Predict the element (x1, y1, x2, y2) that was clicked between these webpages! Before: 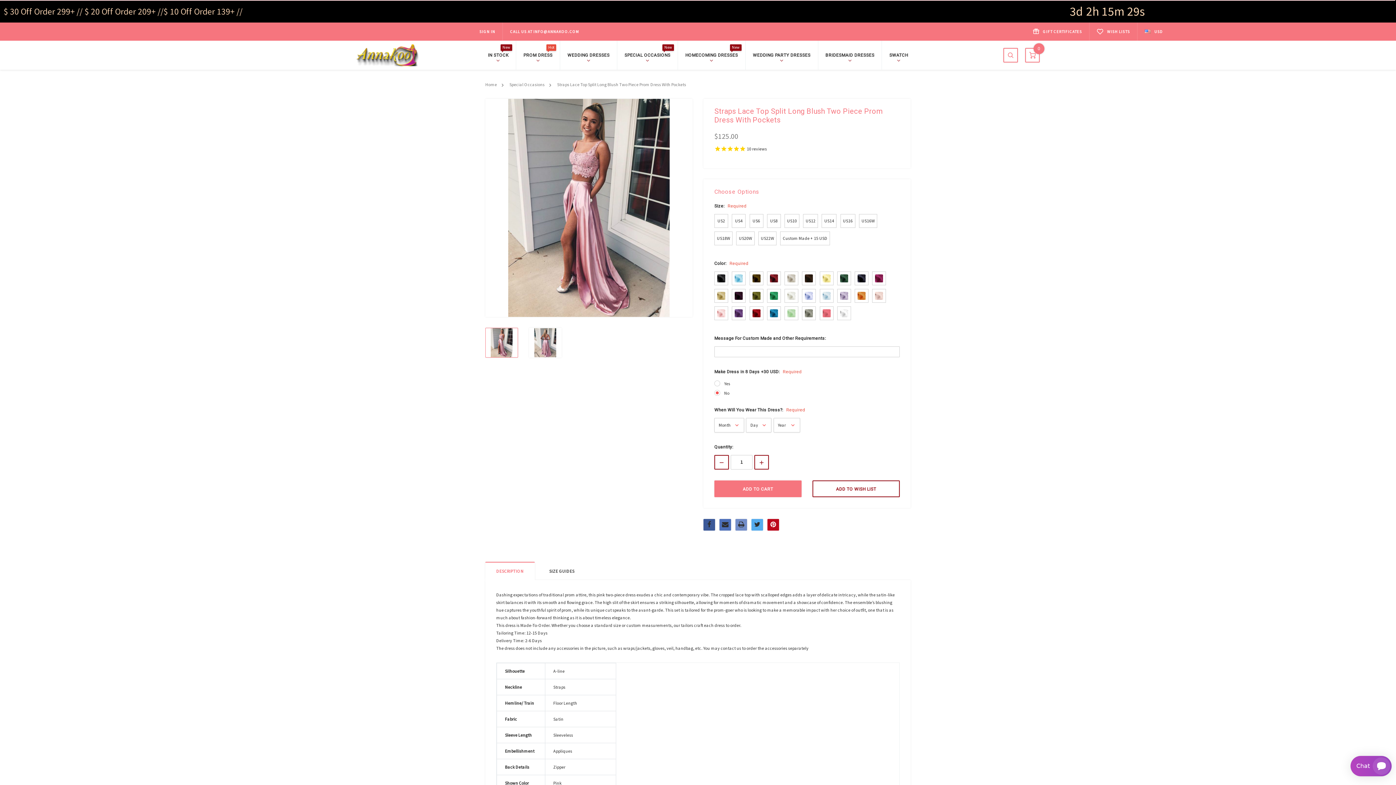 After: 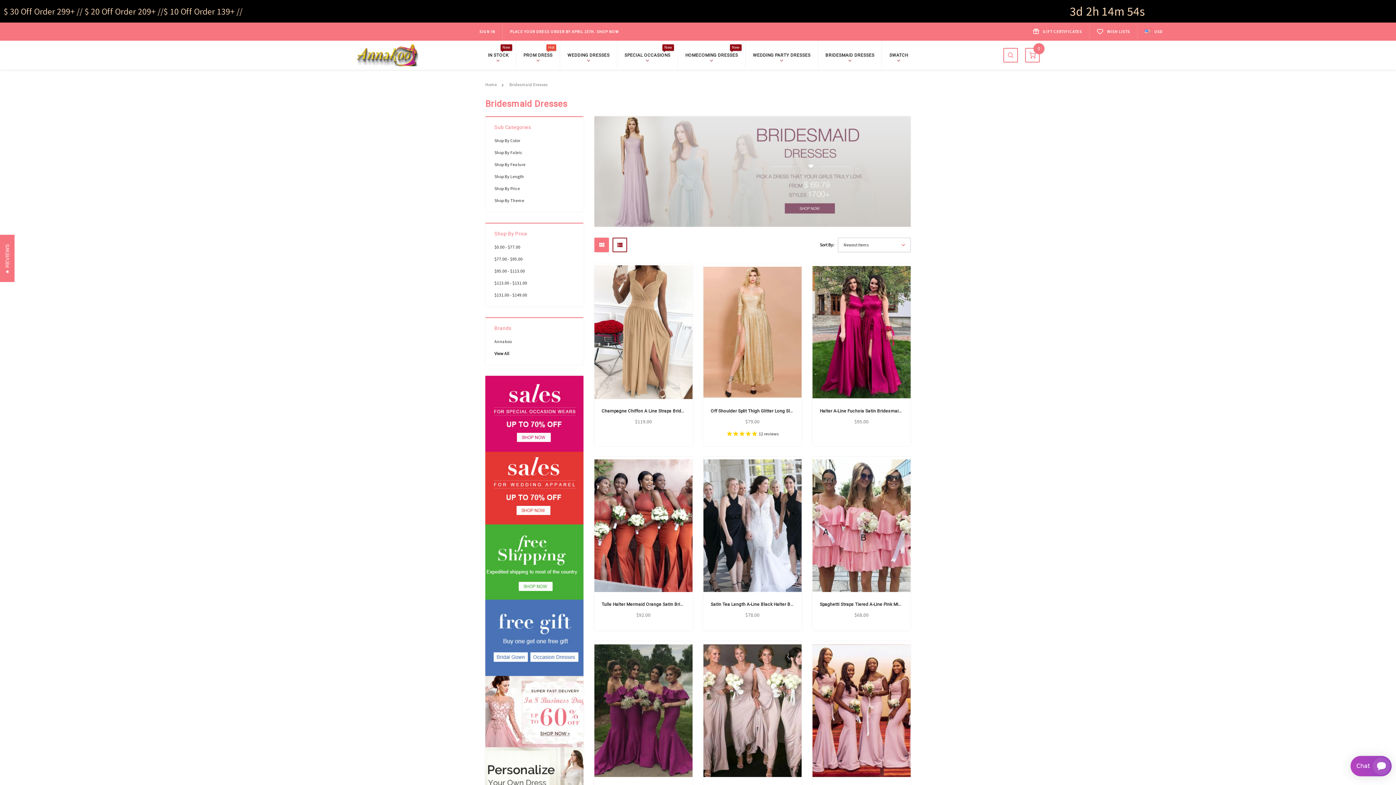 Action: label: BRIDESMAID DRESSES bbox: (818, 51, 881, 59)